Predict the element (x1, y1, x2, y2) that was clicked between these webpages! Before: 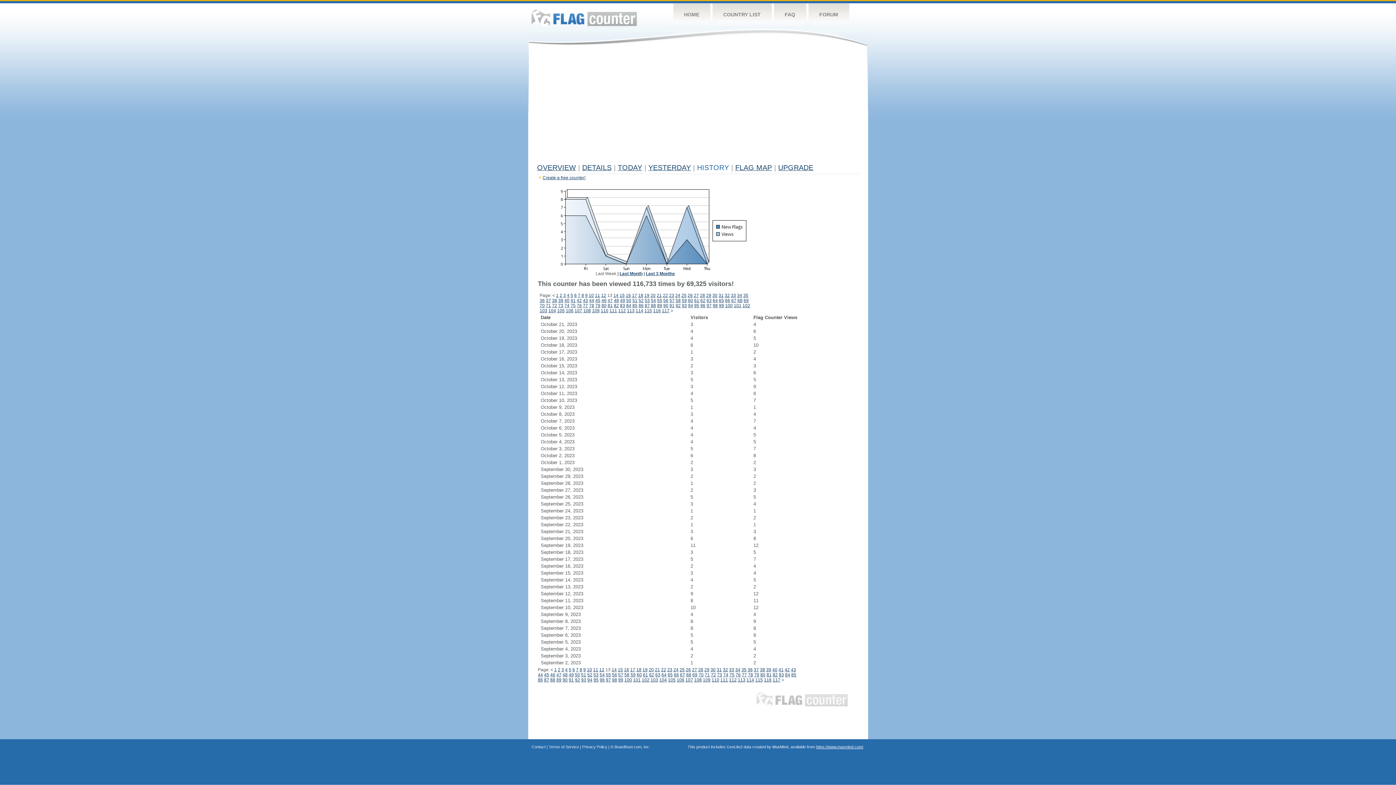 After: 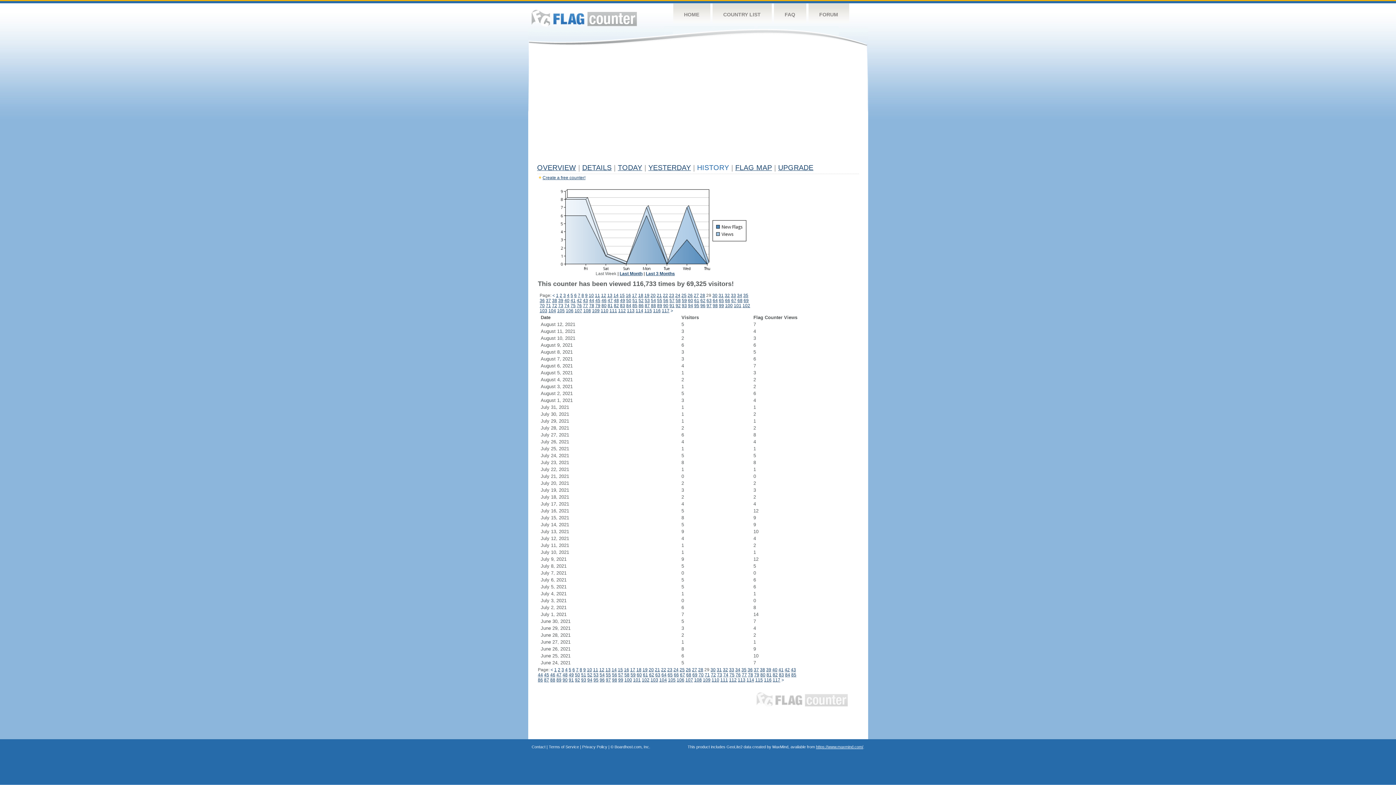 Action: bbox: (704, 667, 709, 672) label: 29